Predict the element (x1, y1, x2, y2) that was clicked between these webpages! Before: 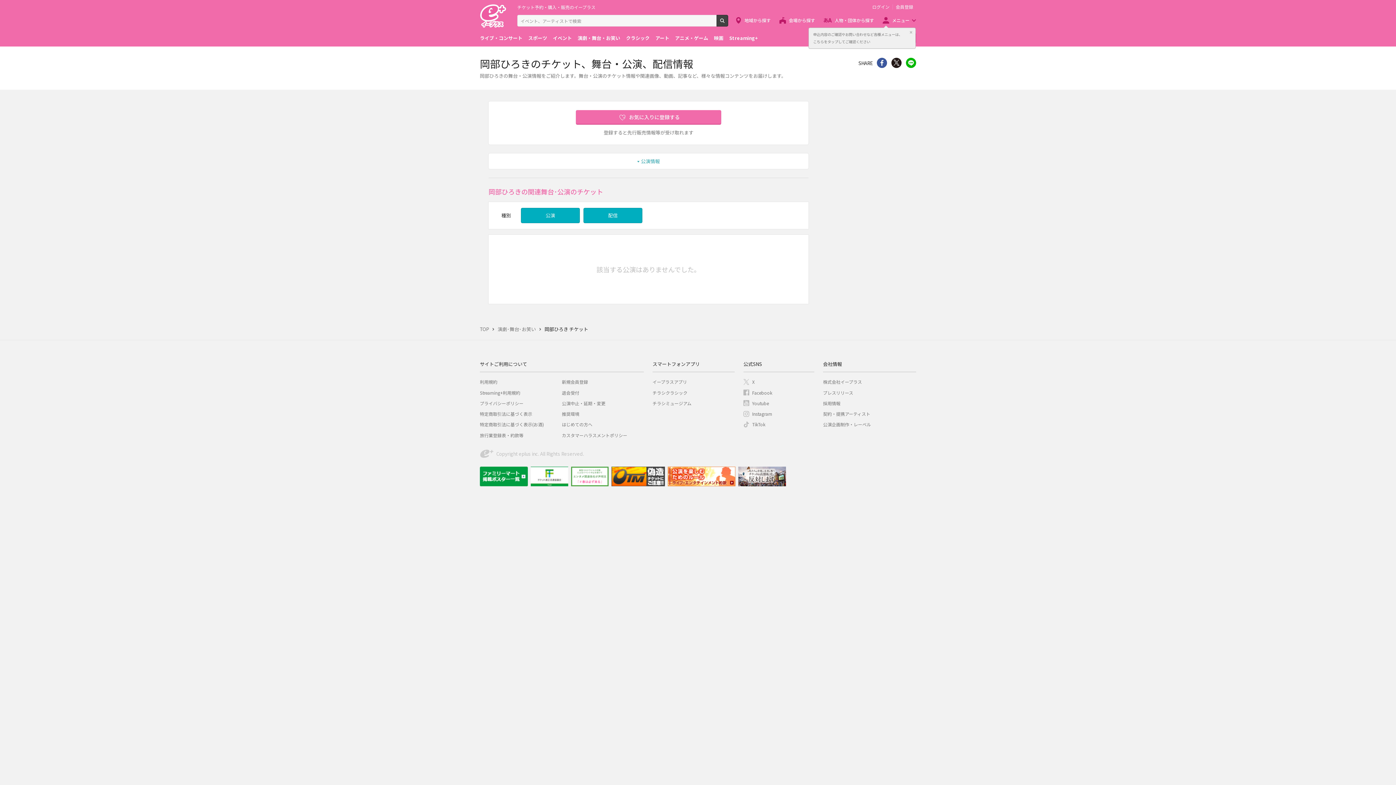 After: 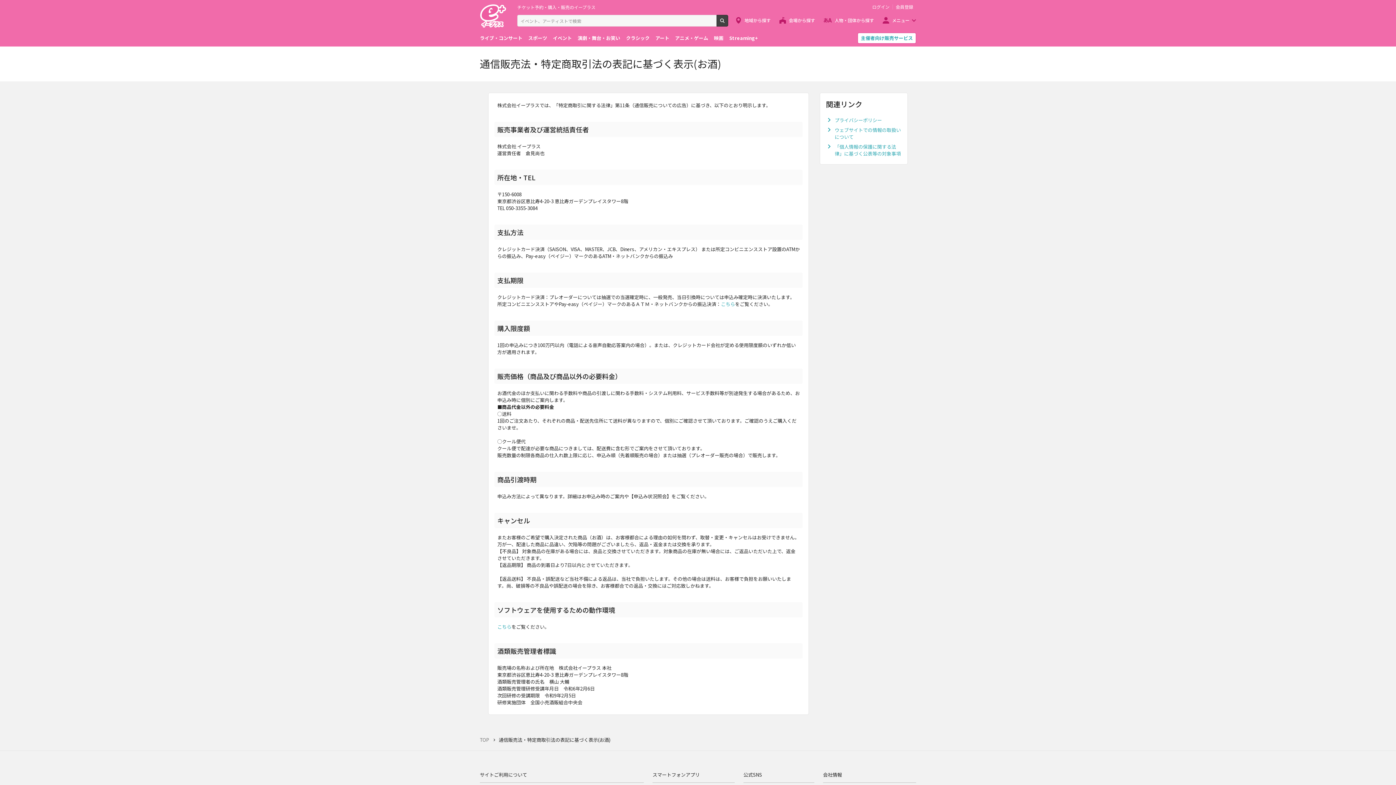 Action: bbox: (480, 421, 544, 427) label: 特定商取引法に基づく表示(お酒)